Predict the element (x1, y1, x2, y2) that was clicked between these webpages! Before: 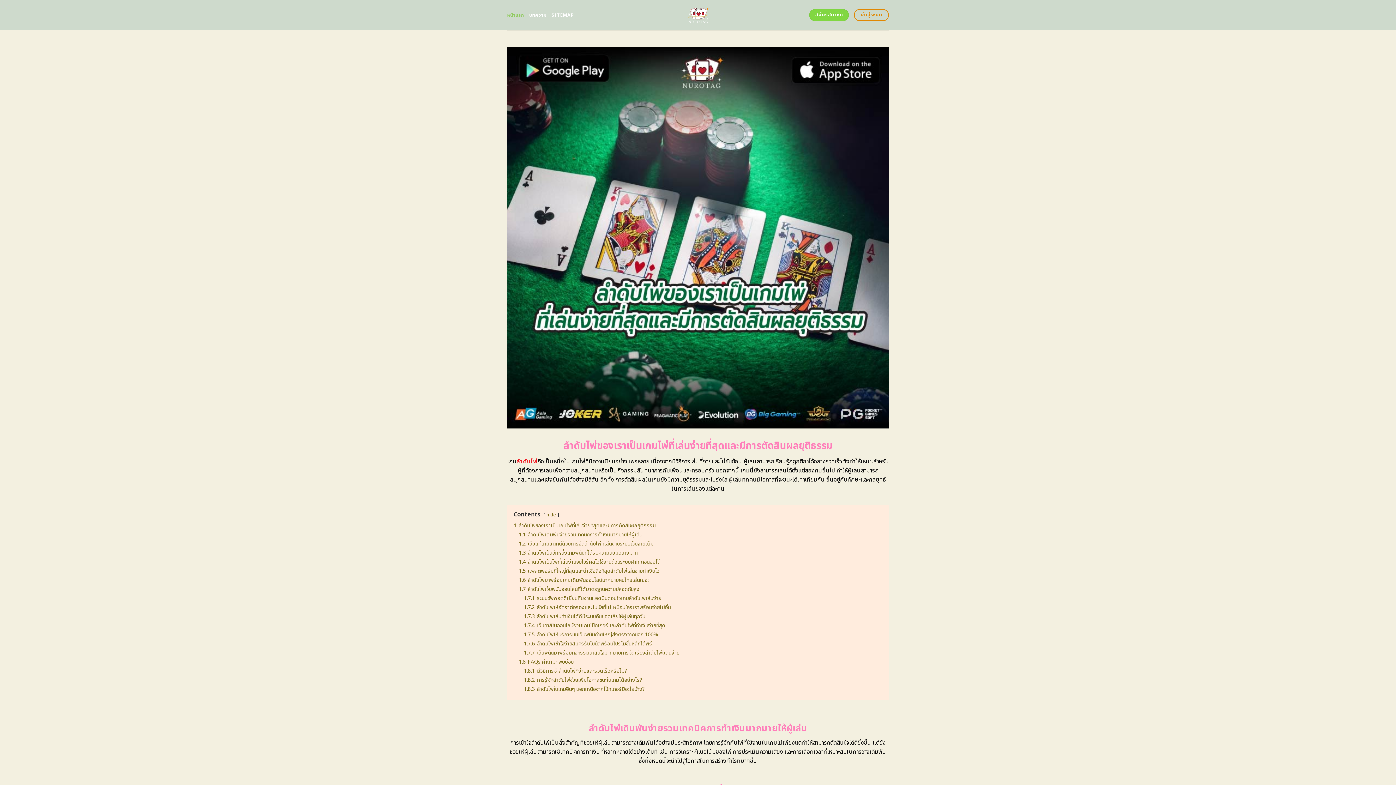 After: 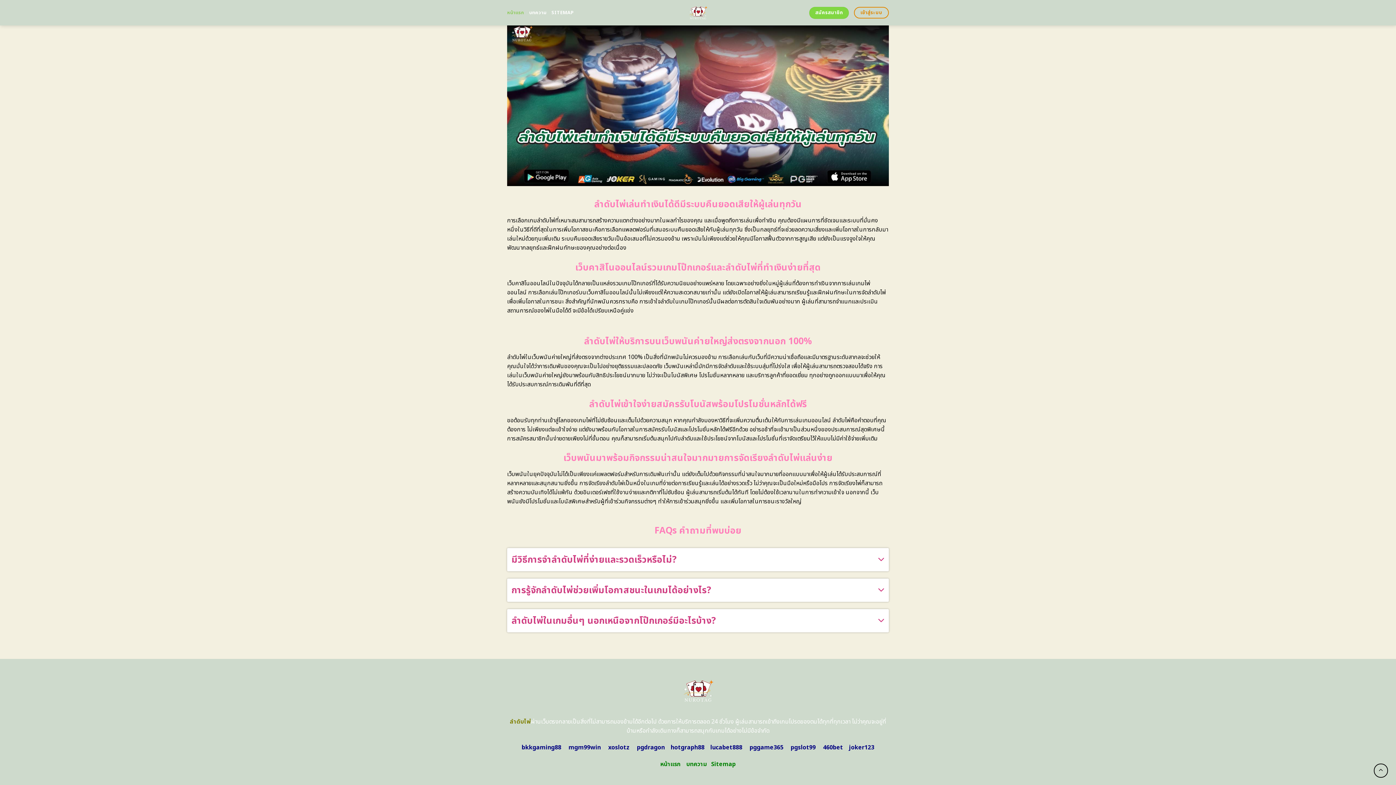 Action: bbox: (524, 612, 645, 620) label: 1.7.3 ลำดับไพ่เล่นทำเงินได้ดีมีระบบคืนยอดเสียให้ผู้เล่นทุกวัน